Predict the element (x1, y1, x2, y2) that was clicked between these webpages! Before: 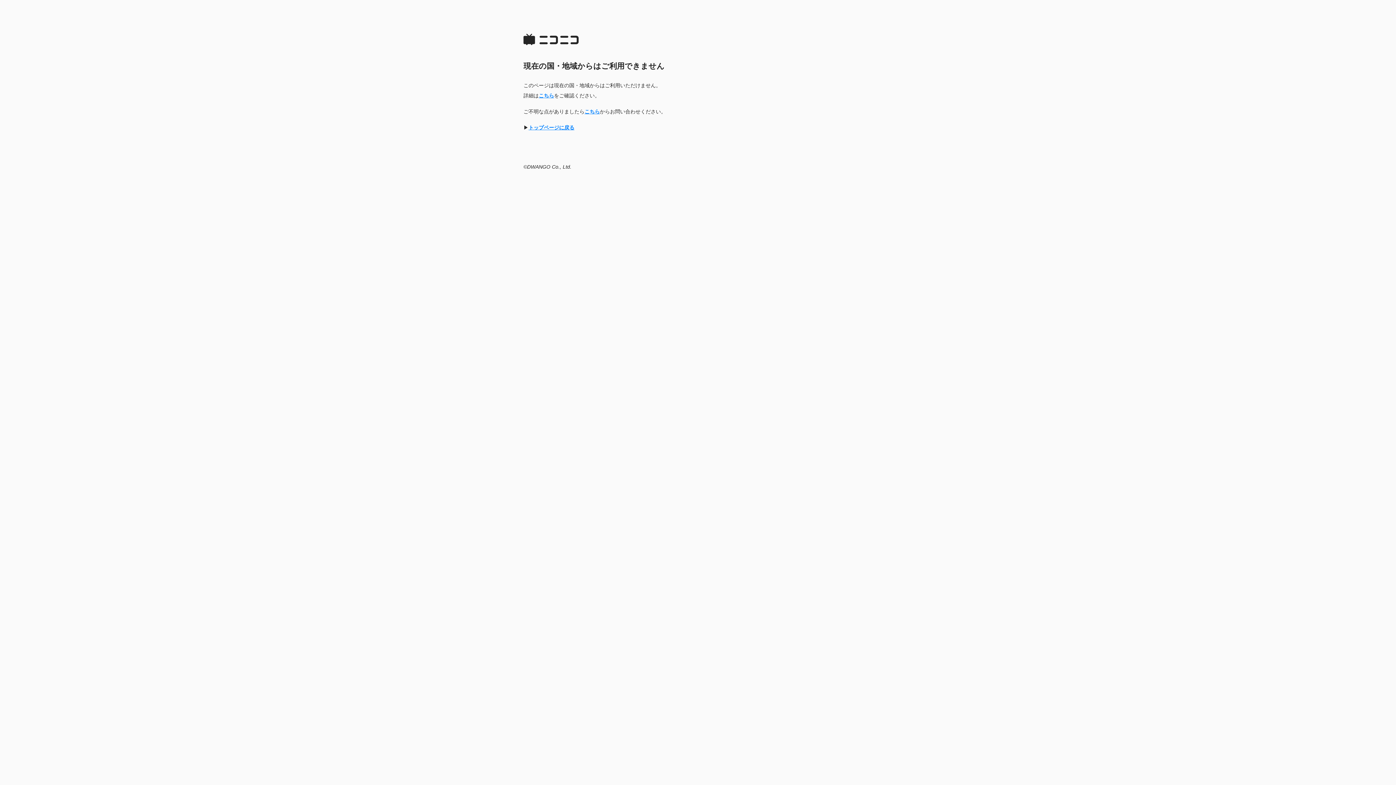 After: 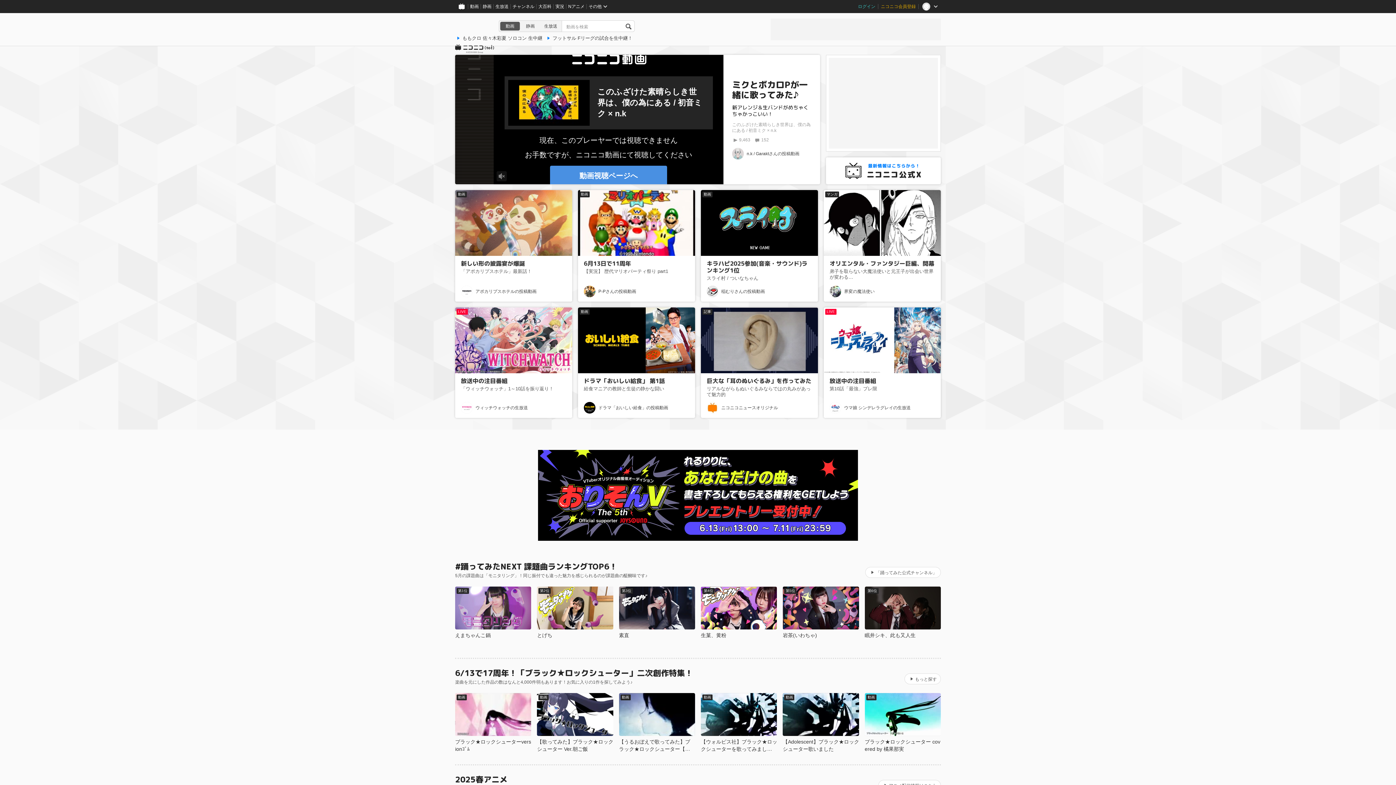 Action: bbox: (528, 124, 574, 130) label: トップページに戻る